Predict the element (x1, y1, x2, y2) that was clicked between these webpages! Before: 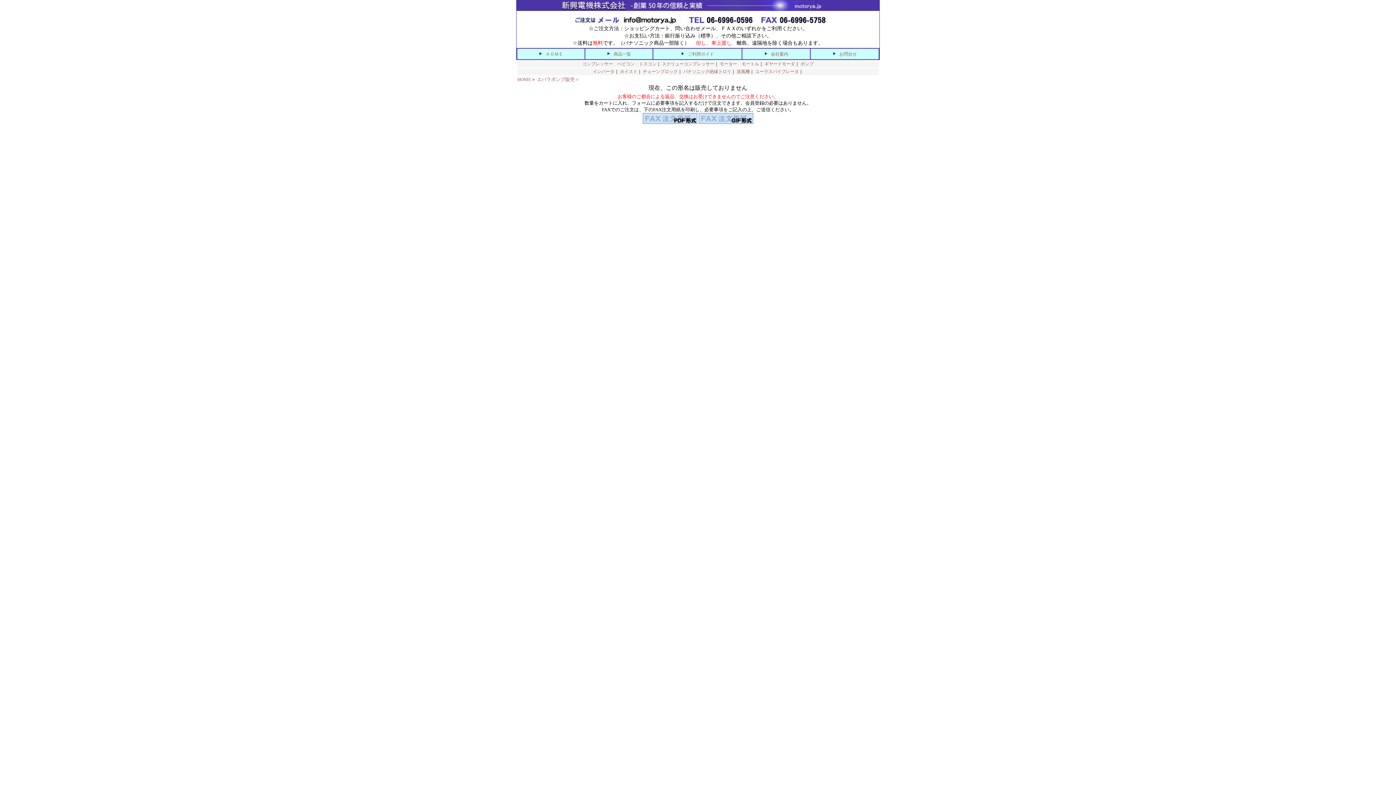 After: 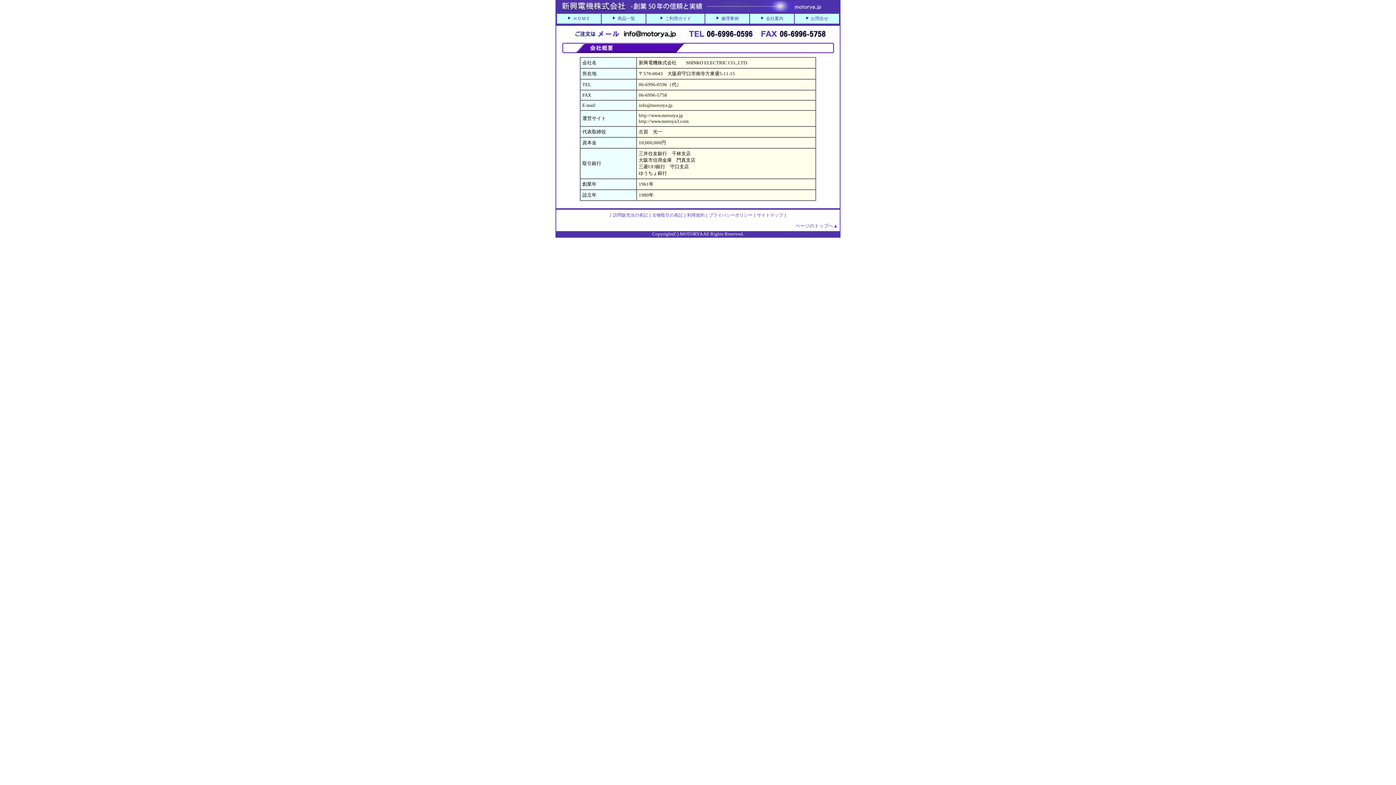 Action: label: 会社案内 bbox: (771, 51, 788, 56)